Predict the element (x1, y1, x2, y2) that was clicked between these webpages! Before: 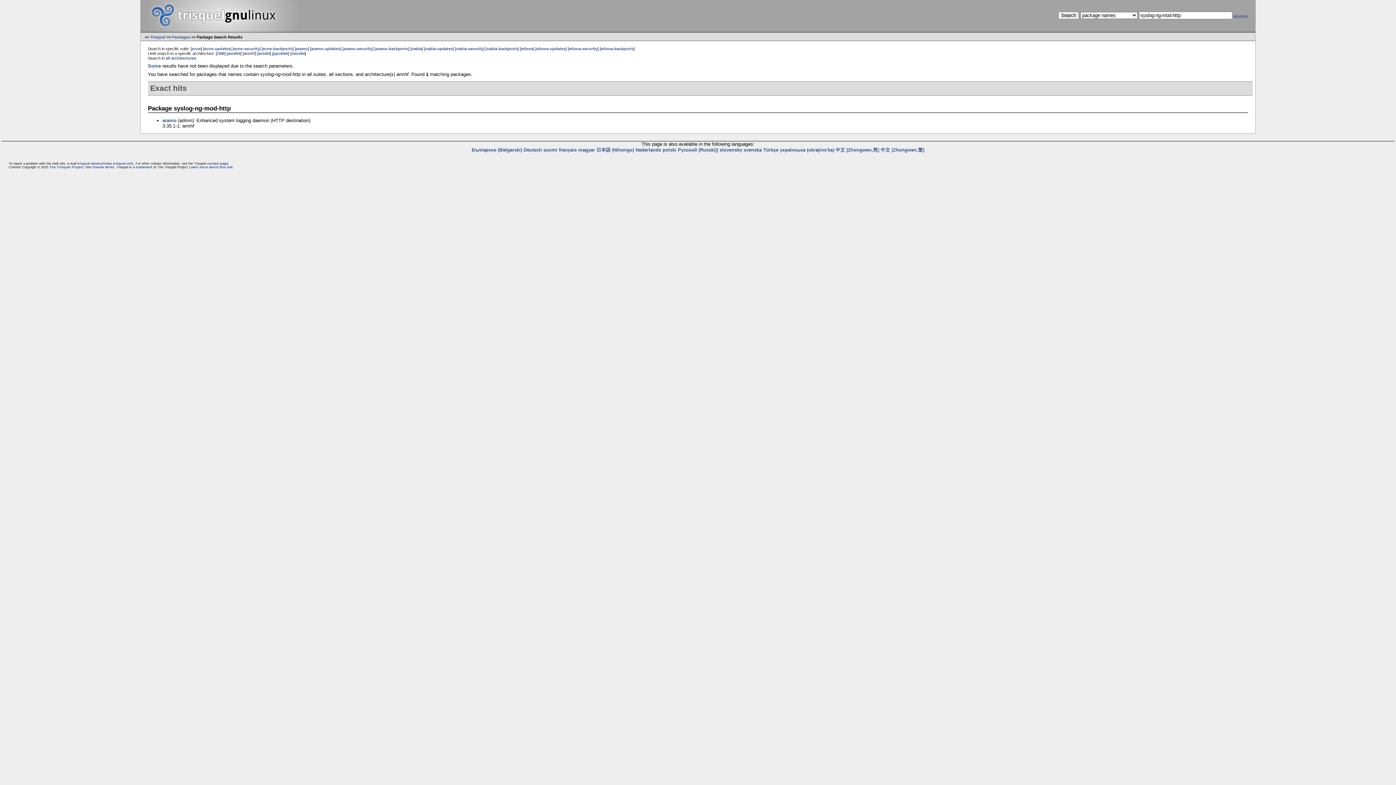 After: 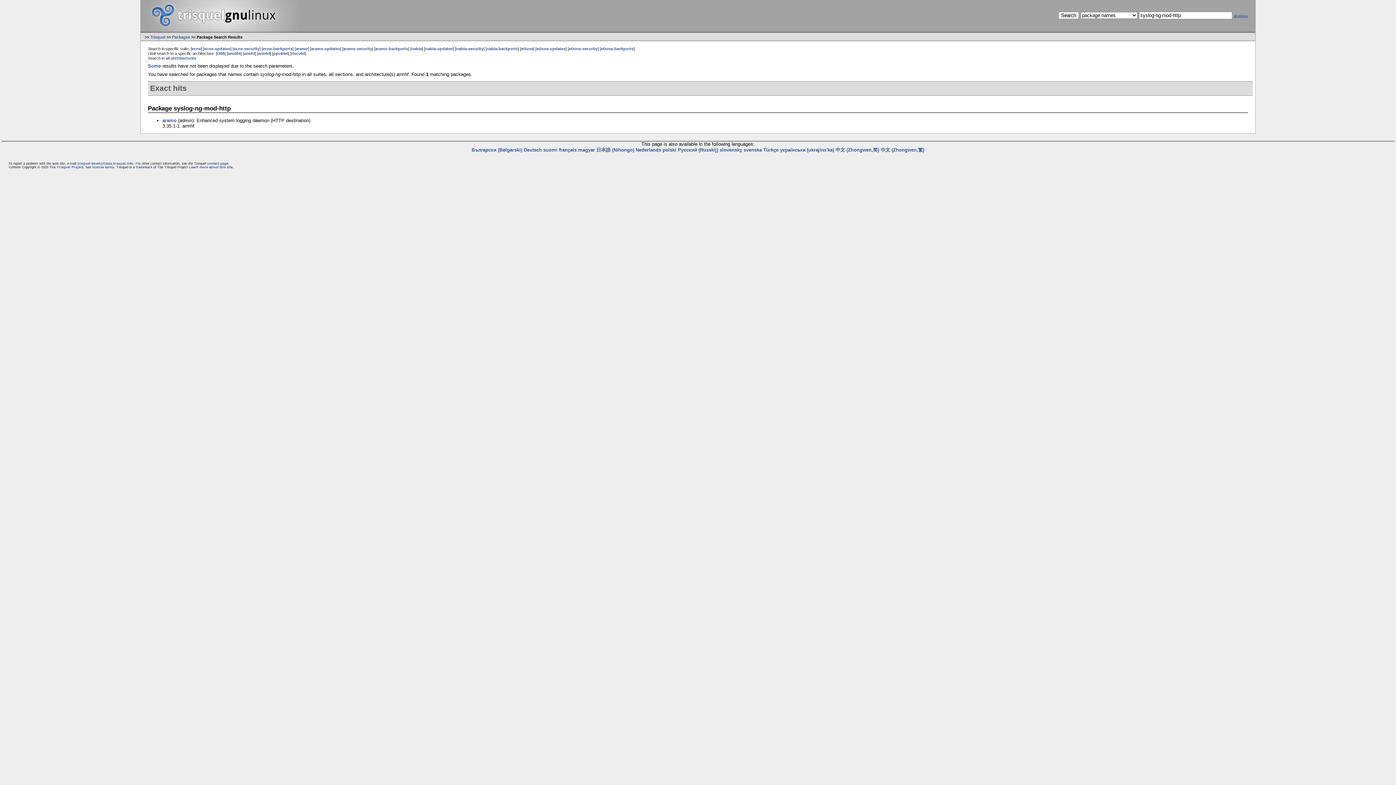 Action: bbox: (243, 51, 255, 55) label: armhf